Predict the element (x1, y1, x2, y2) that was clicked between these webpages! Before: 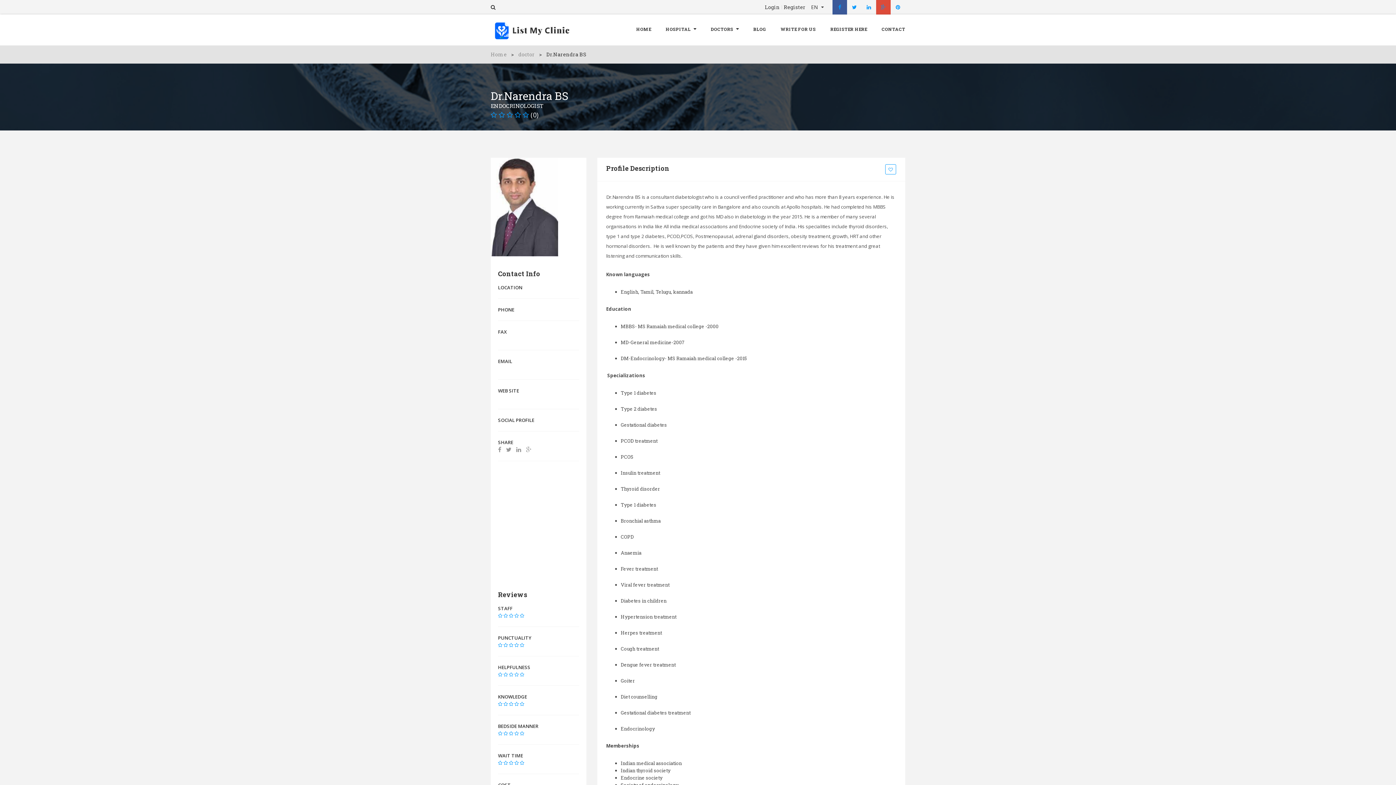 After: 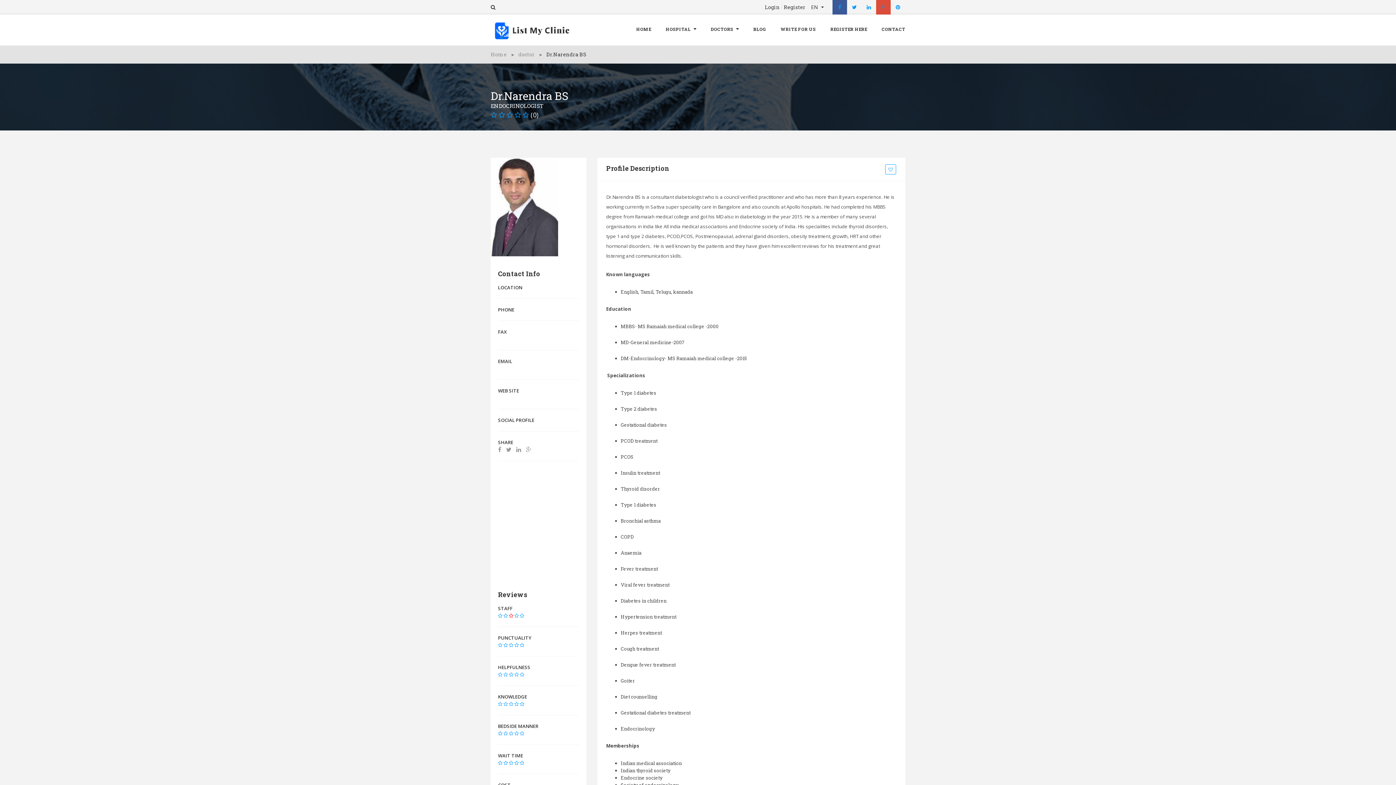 Action: bbox: (509, 612, 513, 619)